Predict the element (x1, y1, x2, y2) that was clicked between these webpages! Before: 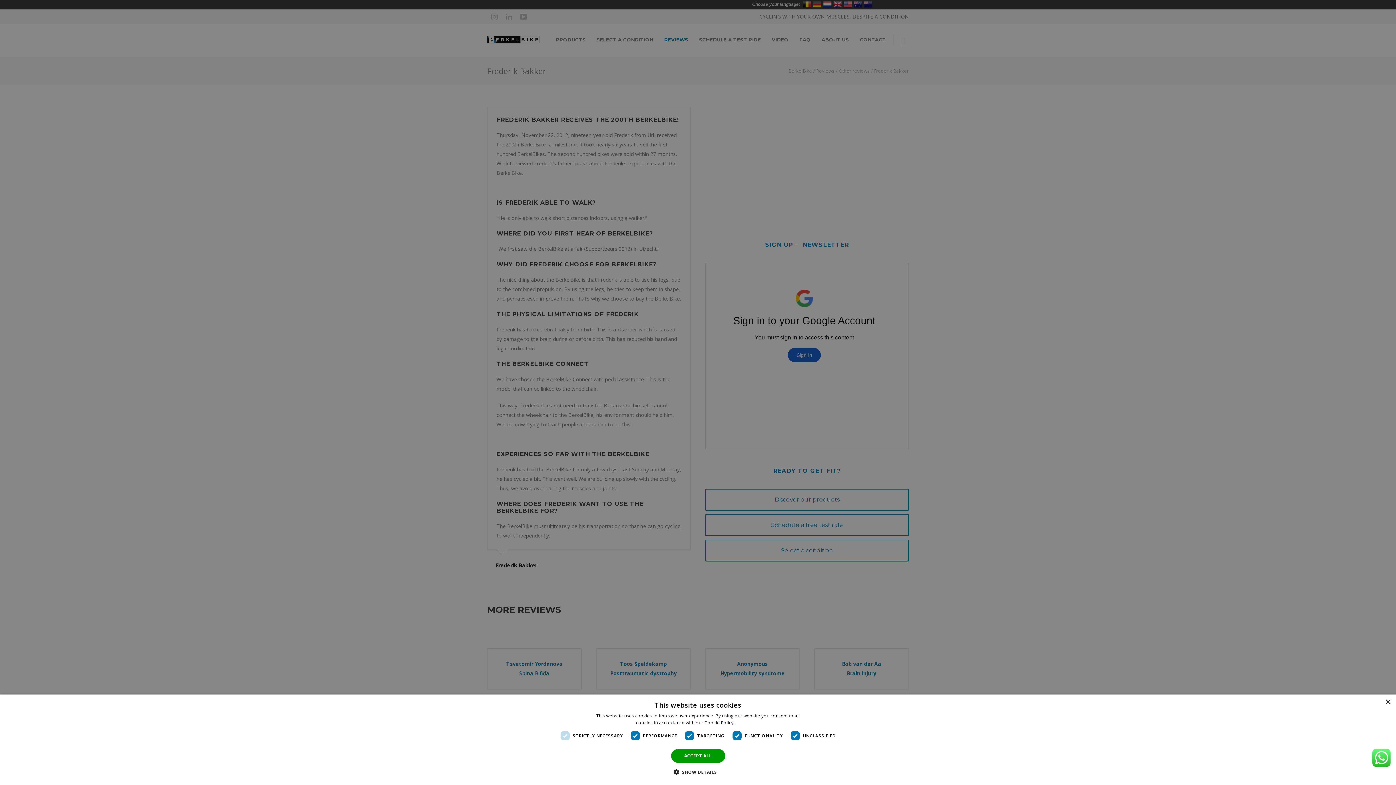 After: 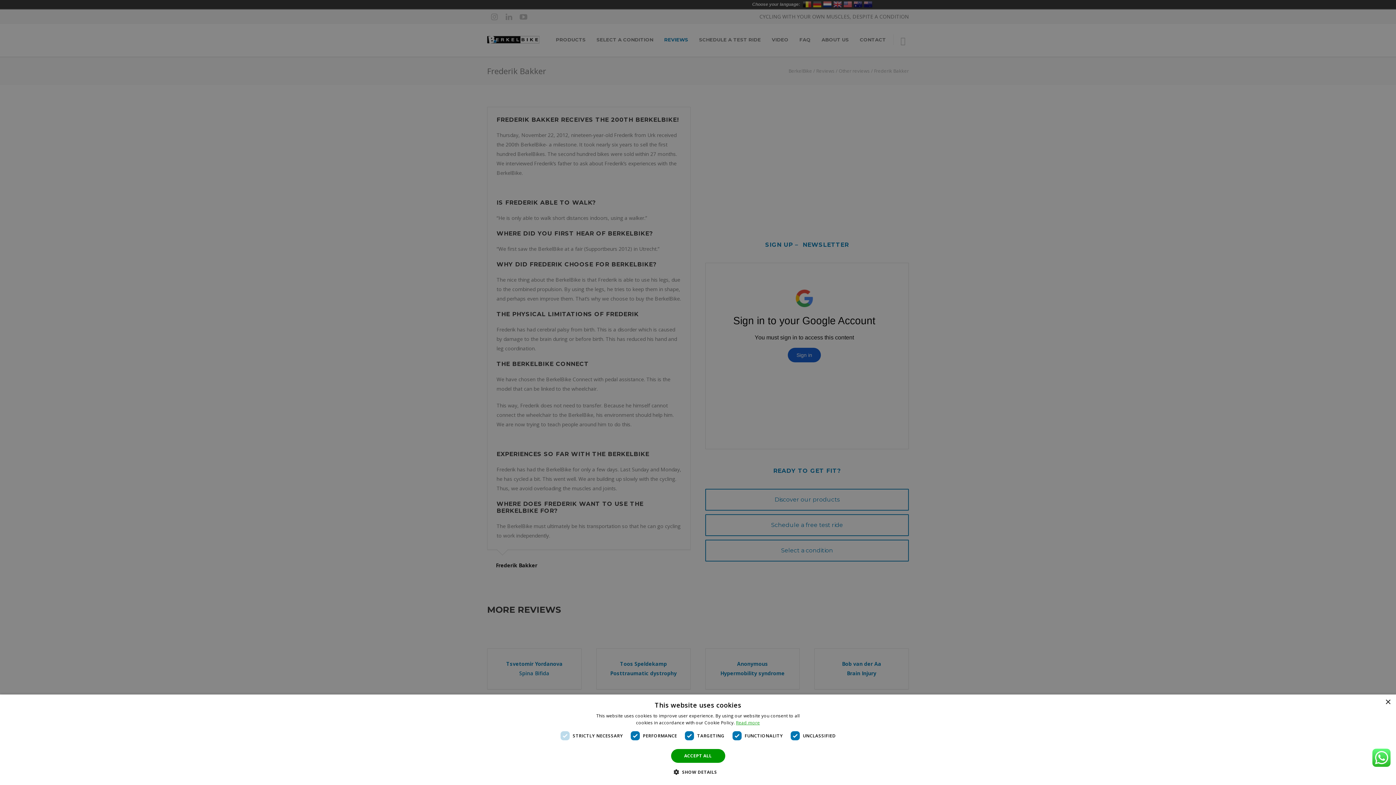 Action: bbox: (736, 720, 760, 726) label: Read more, opens a new window